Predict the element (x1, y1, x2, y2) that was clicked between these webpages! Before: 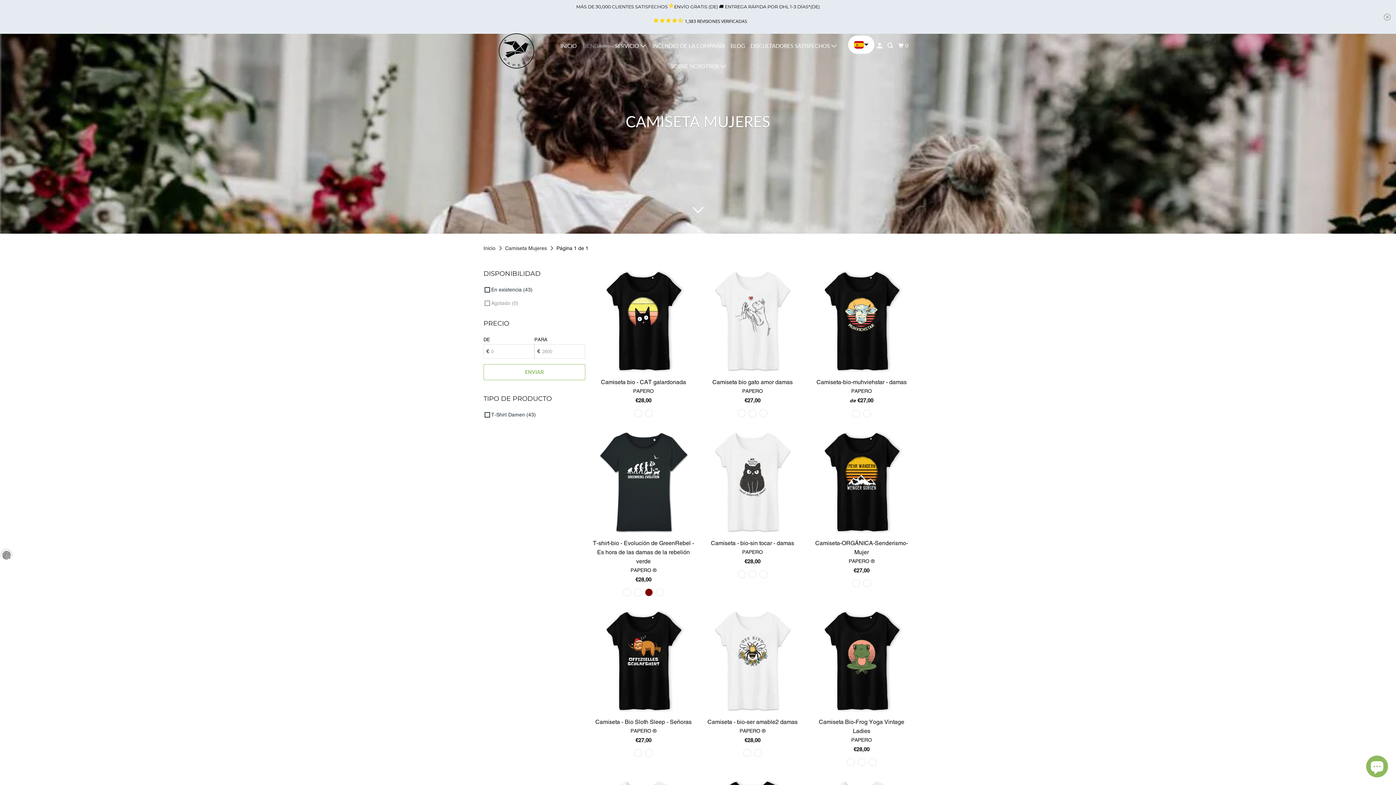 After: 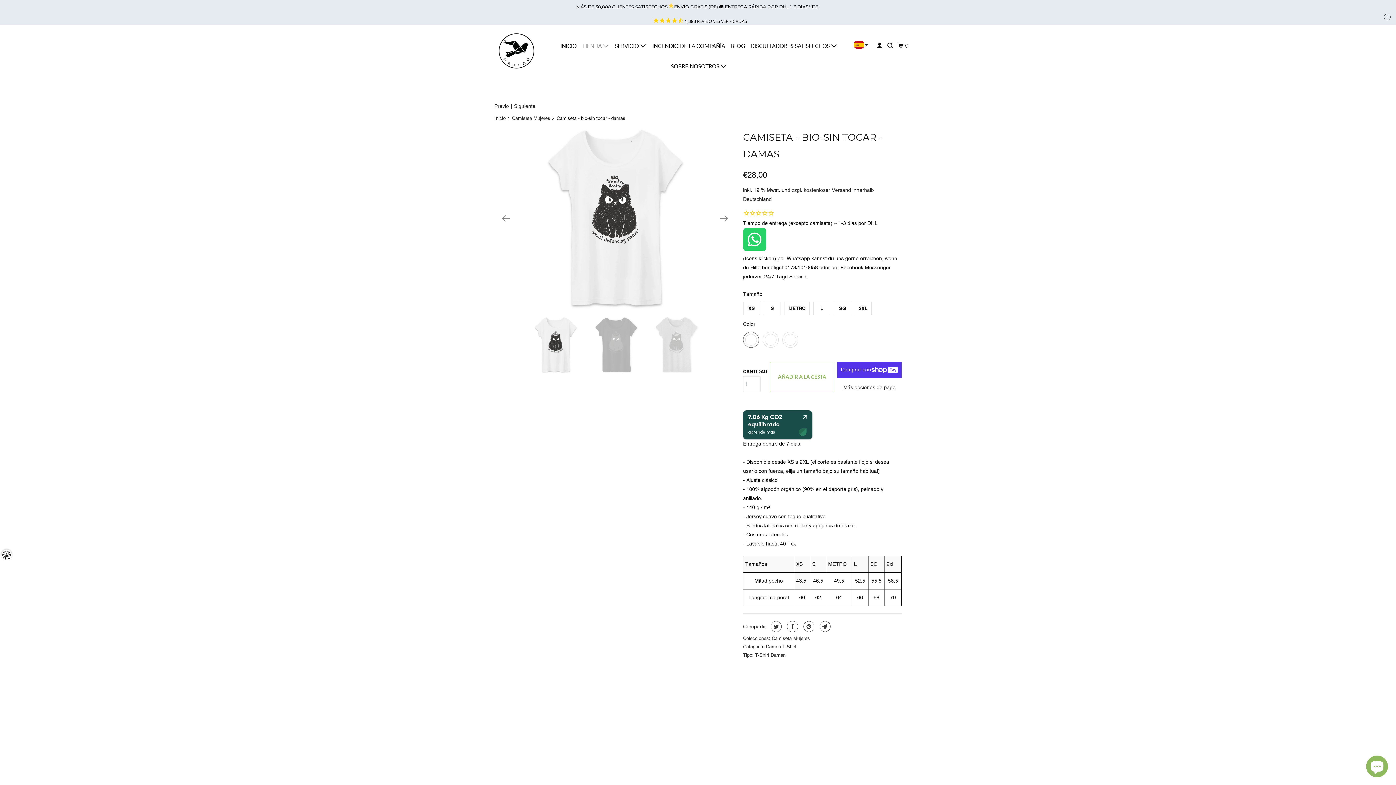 Action: bbox: (701, 431, 803, 566) label: Camiseta - bio-sin tocar - damas
PAPERO
€28,00